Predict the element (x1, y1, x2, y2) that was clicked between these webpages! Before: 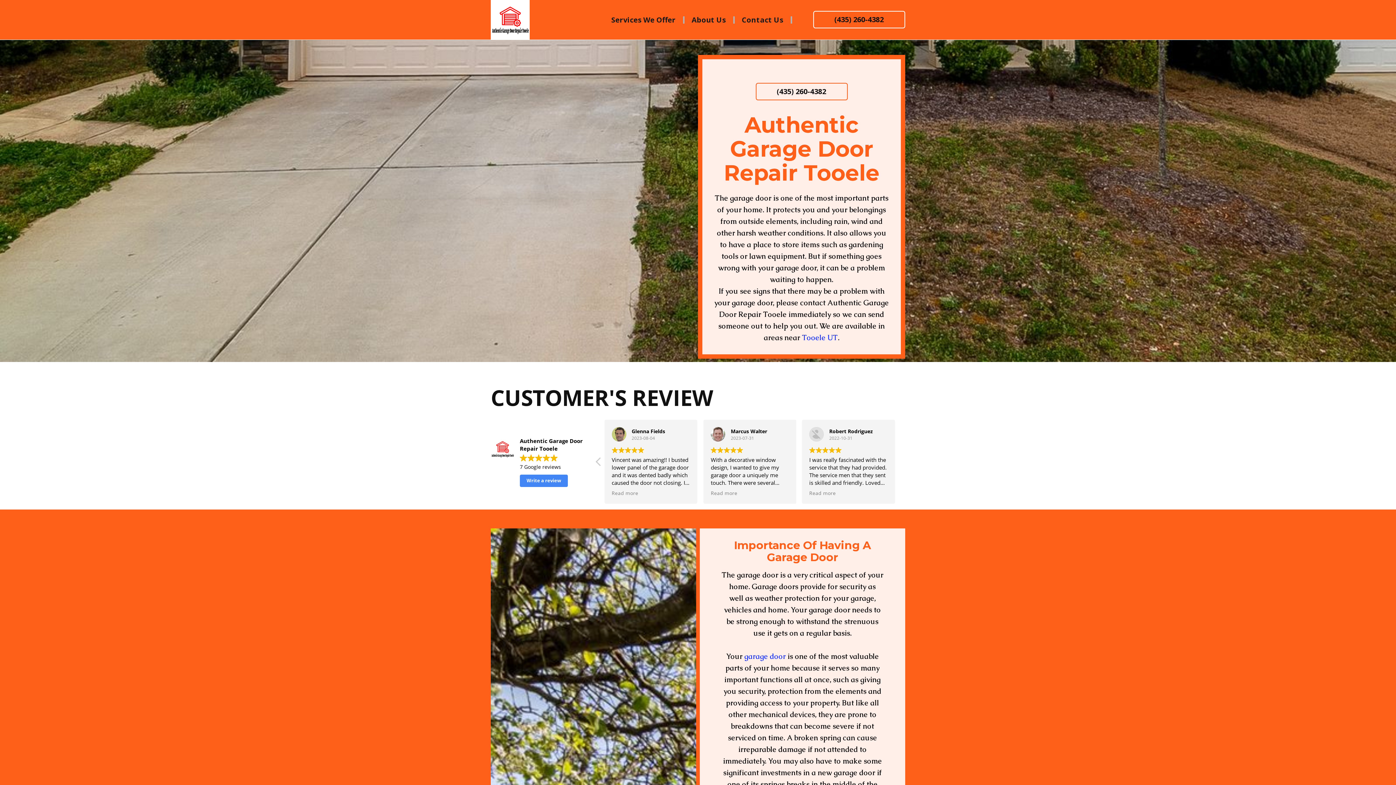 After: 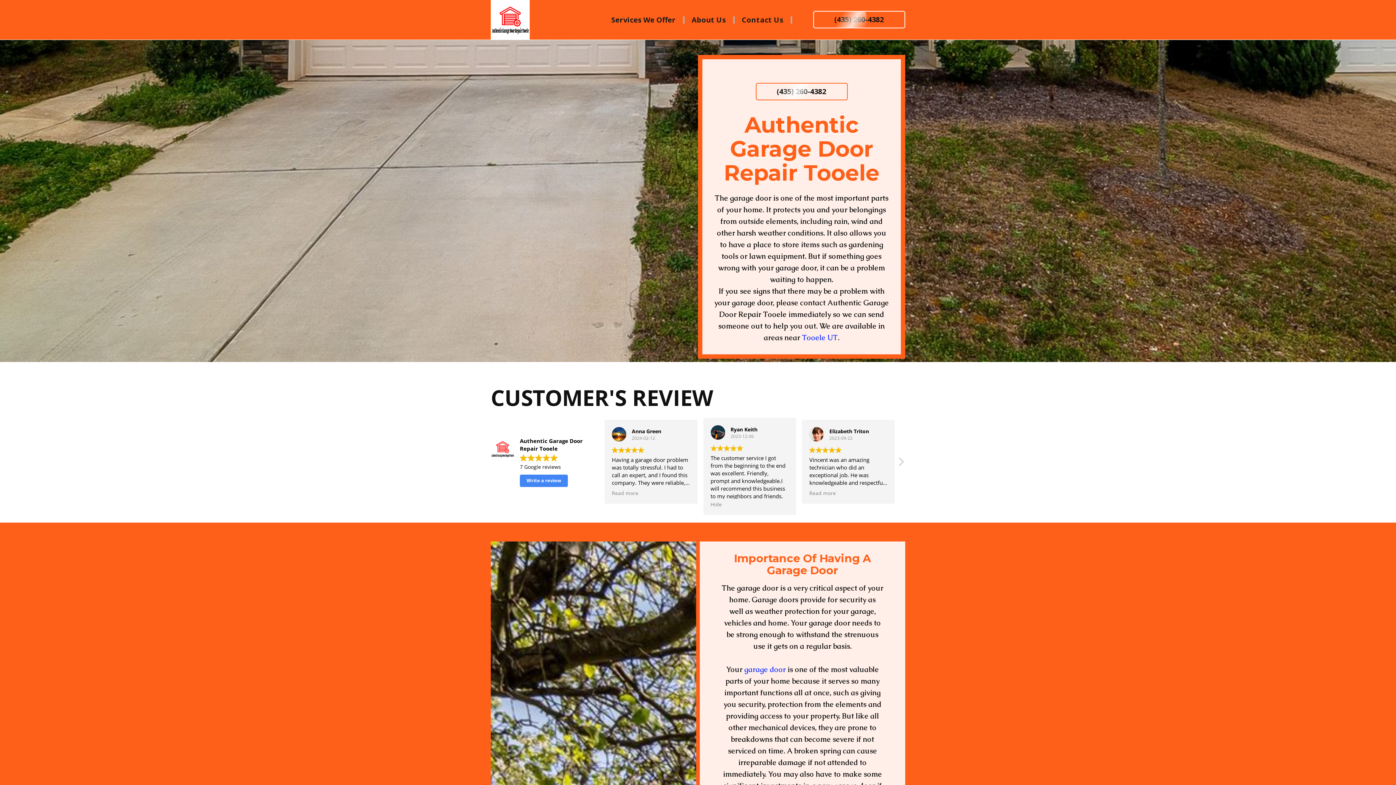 Action: bbox: (710, 490, 737, 496) label: Read more